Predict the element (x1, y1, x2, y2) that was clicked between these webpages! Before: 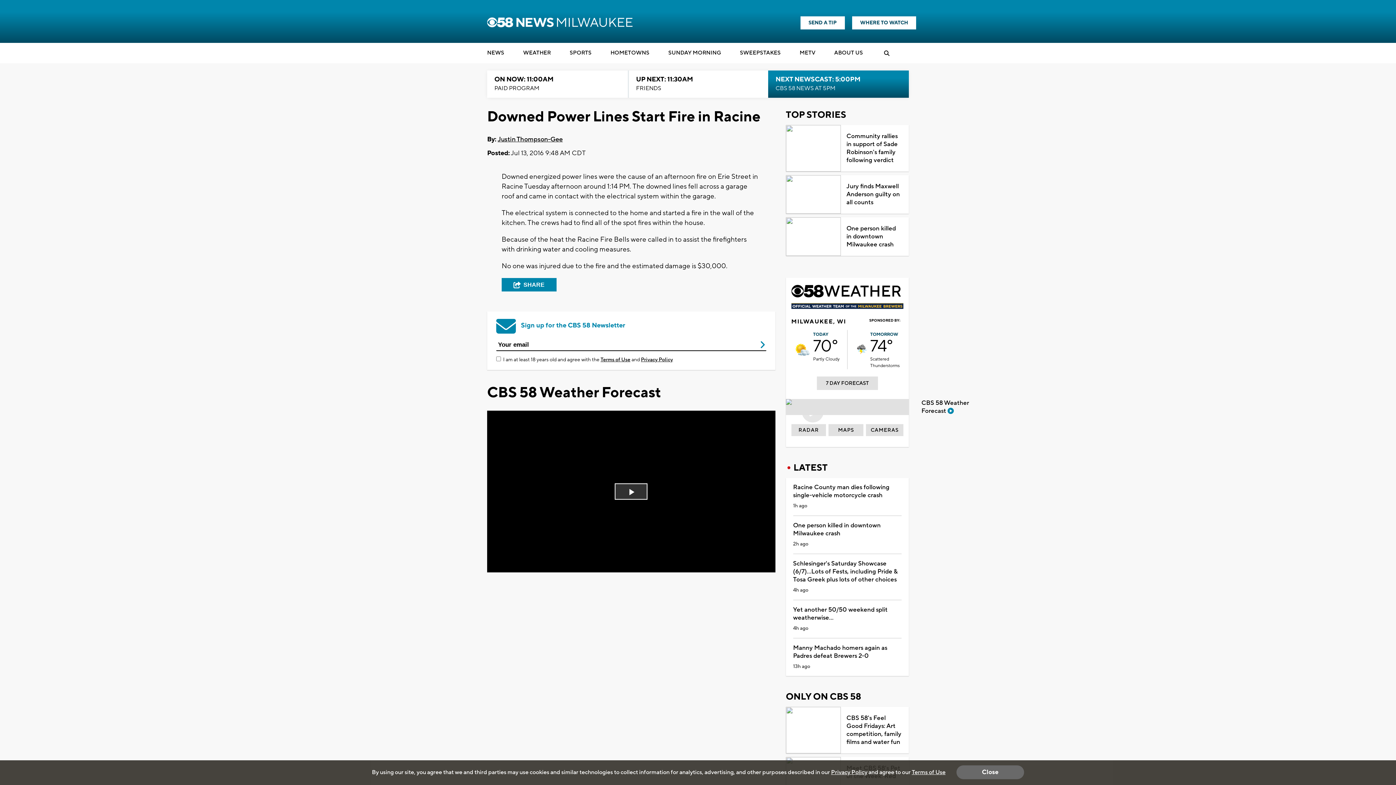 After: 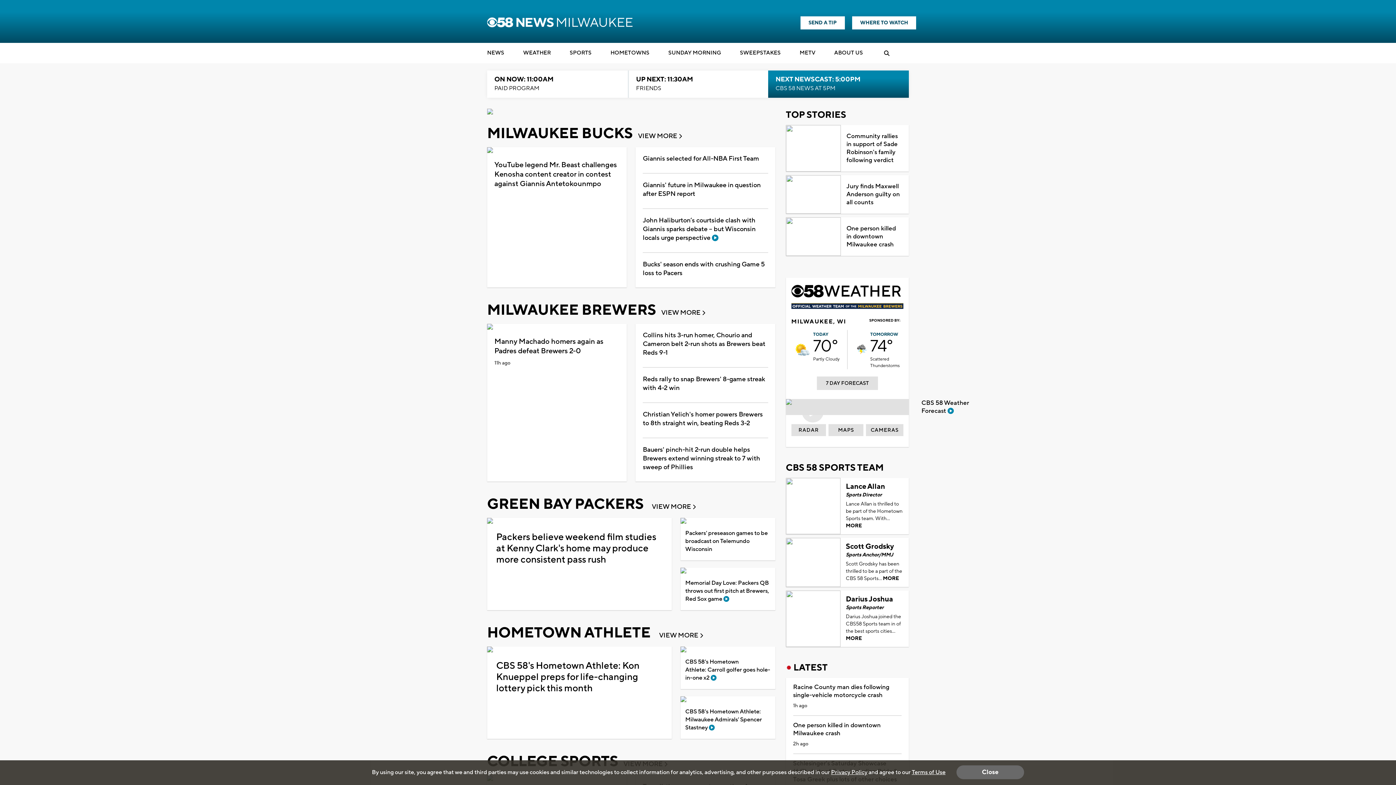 Action: bbox: (569, 48, 591, 59) label: SPORTS